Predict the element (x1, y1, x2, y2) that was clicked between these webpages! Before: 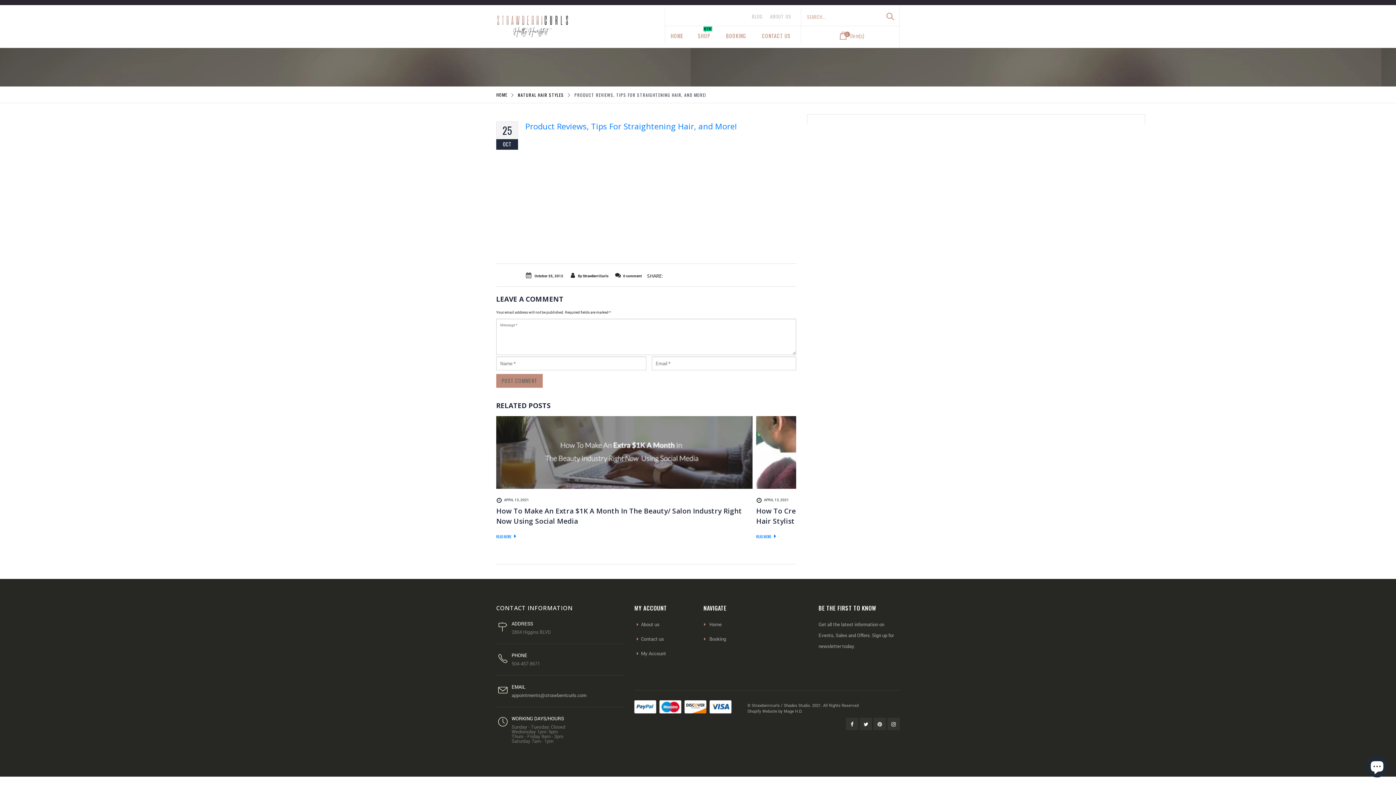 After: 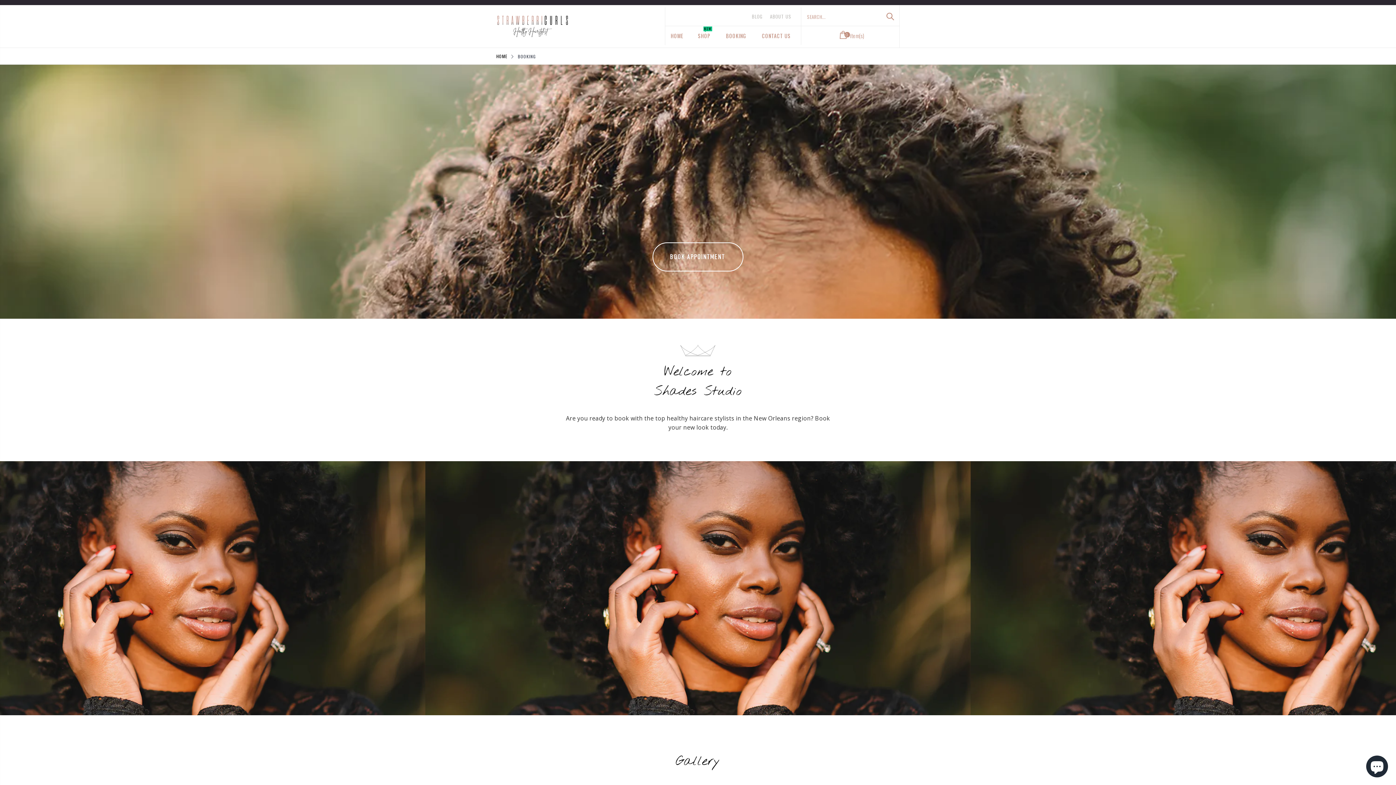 Action: label: BOOKING bbox: (720, 30, 752, 41)